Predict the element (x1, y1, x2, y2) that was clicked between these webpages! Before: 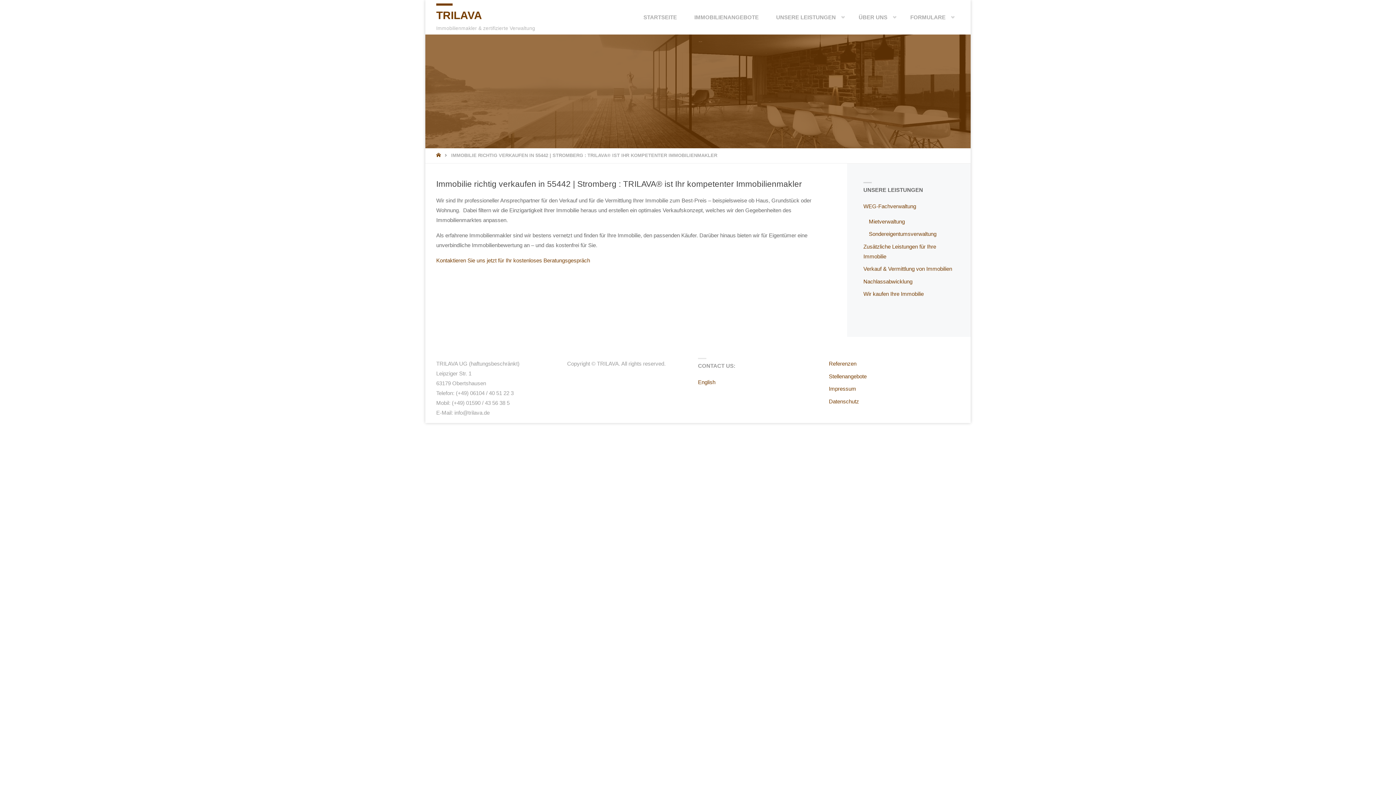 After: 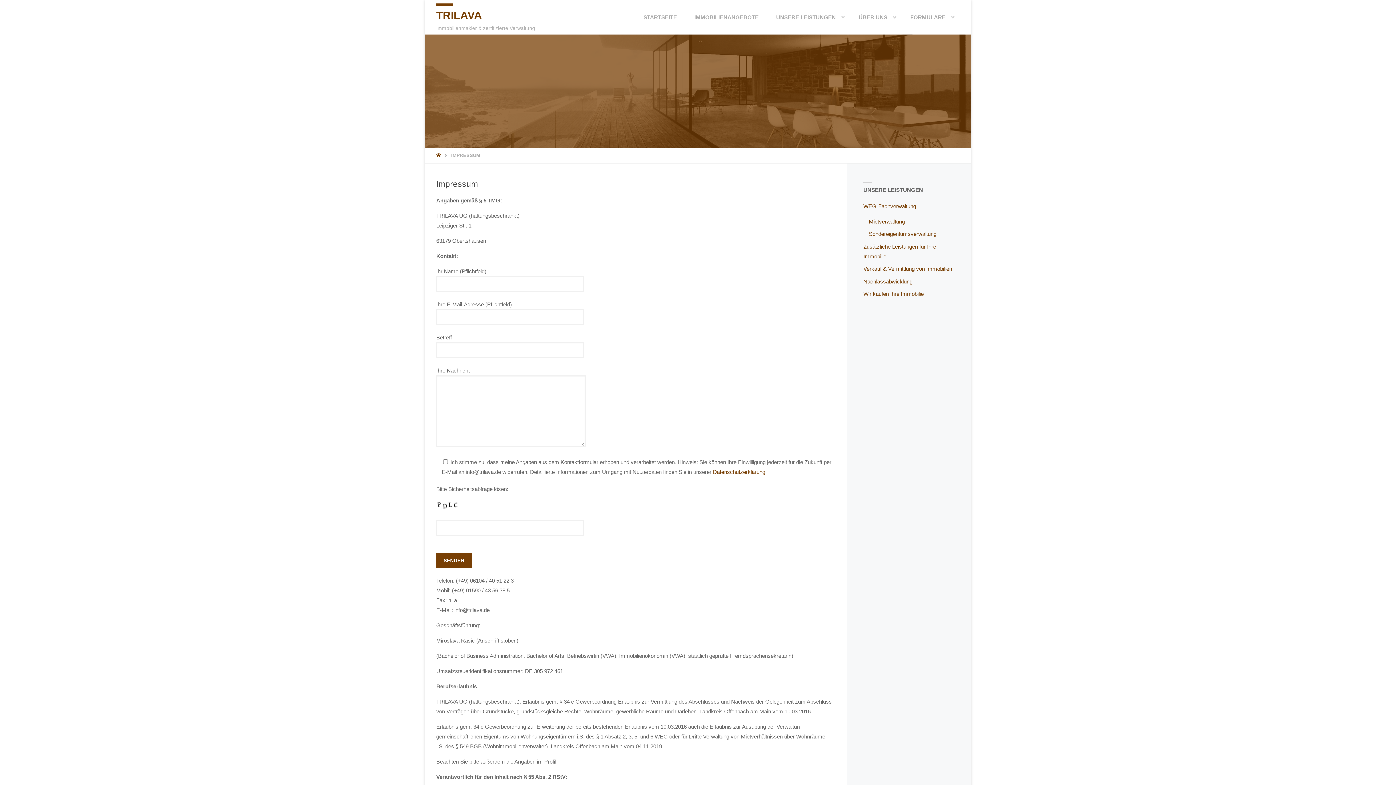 Action: bbox: (829, 385, 856, 392) label: Impressum